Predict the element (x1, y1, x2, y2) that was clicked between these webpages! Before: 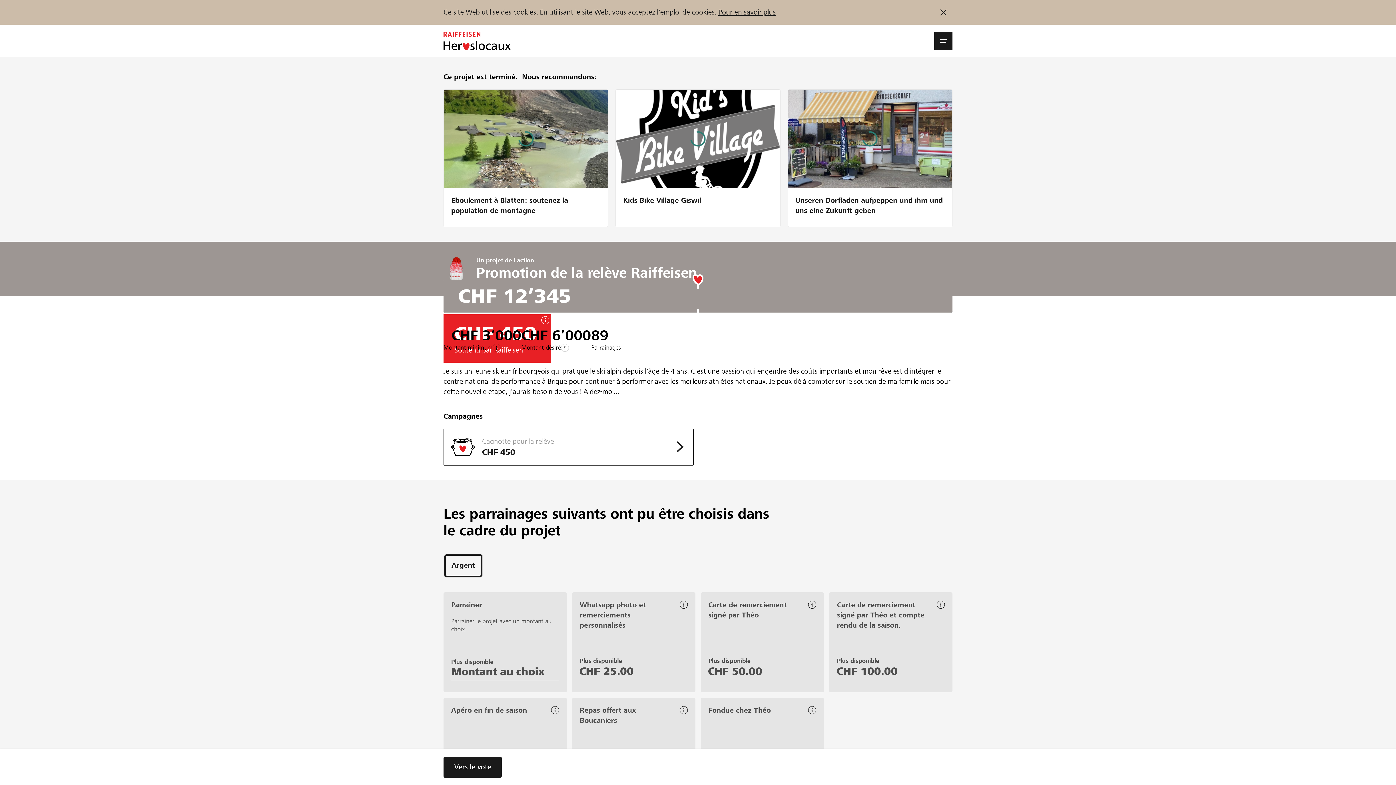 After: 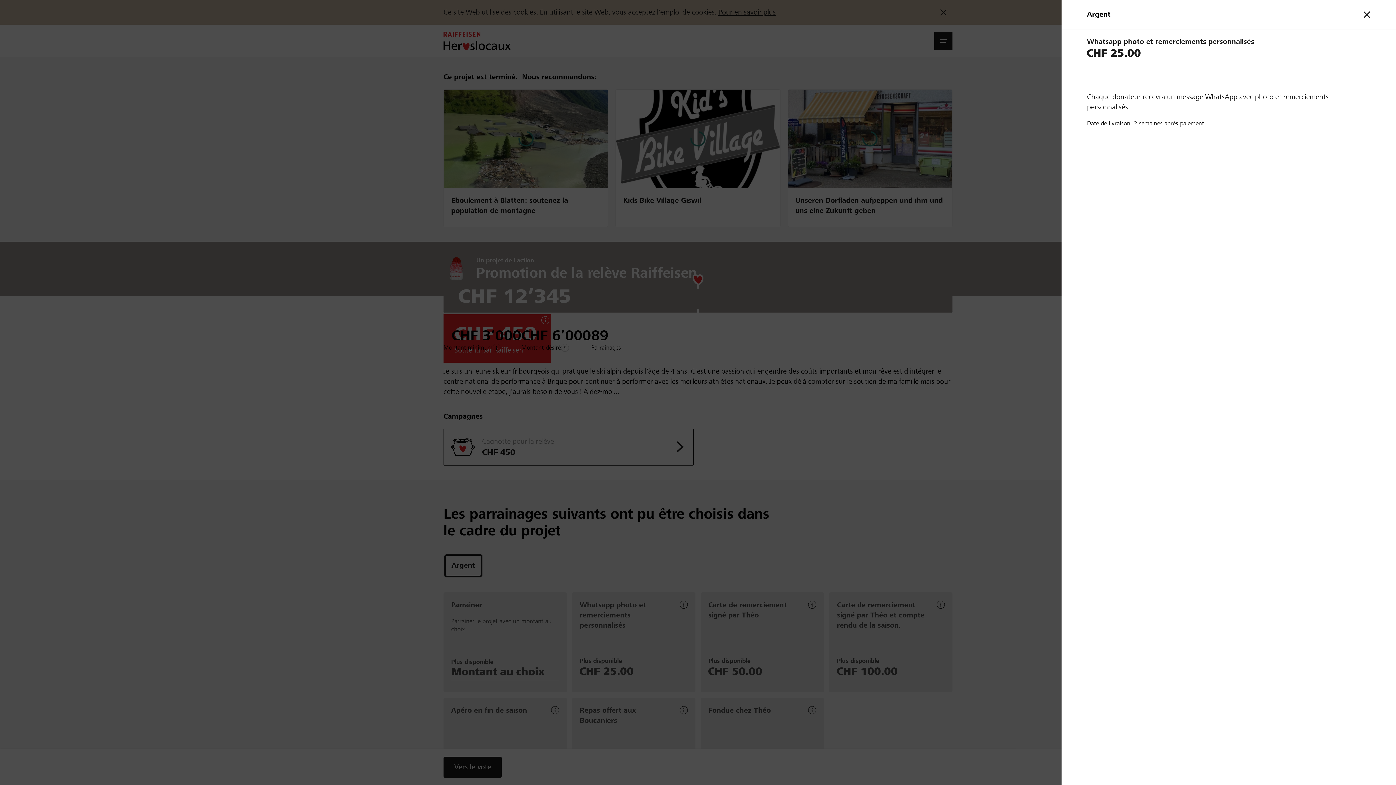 Action: bbox: (679, 601, 695, 609)